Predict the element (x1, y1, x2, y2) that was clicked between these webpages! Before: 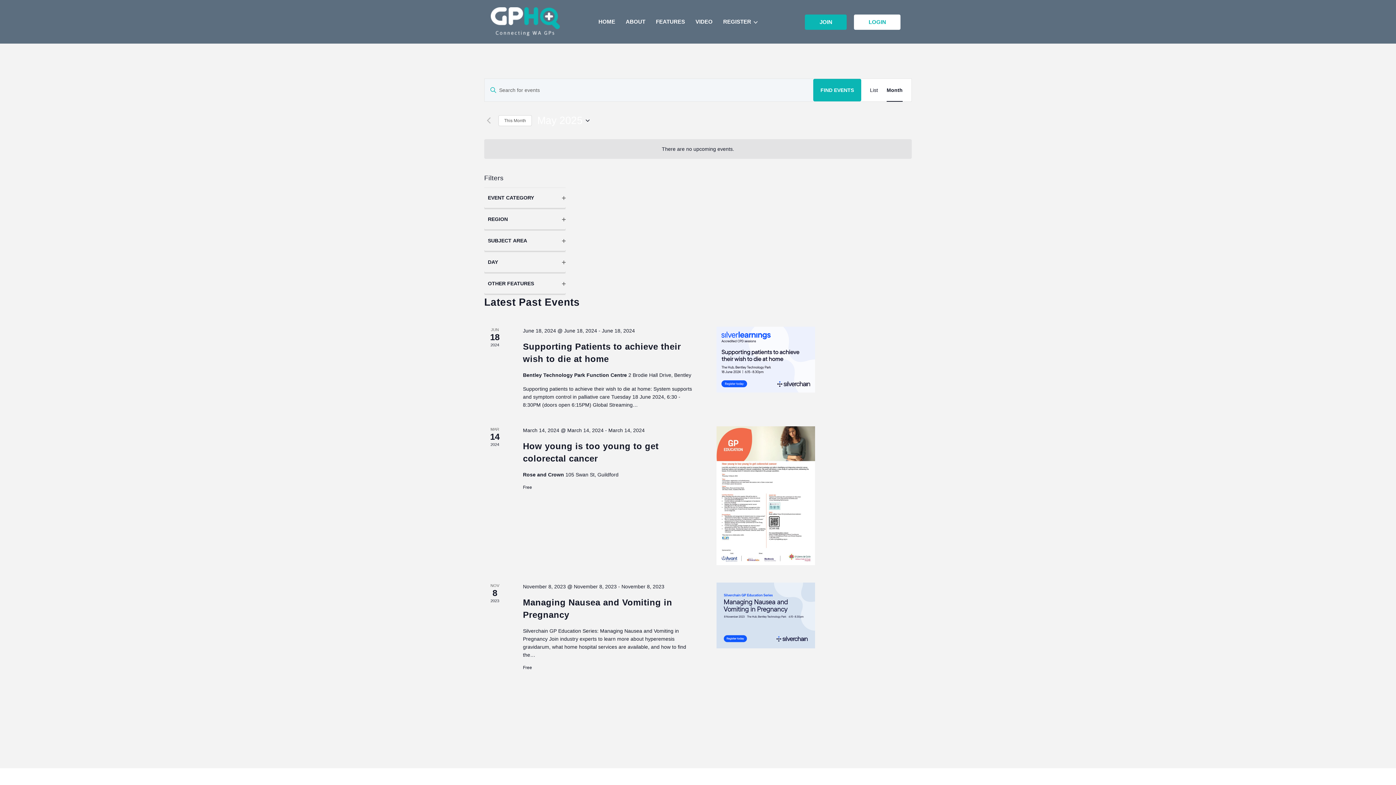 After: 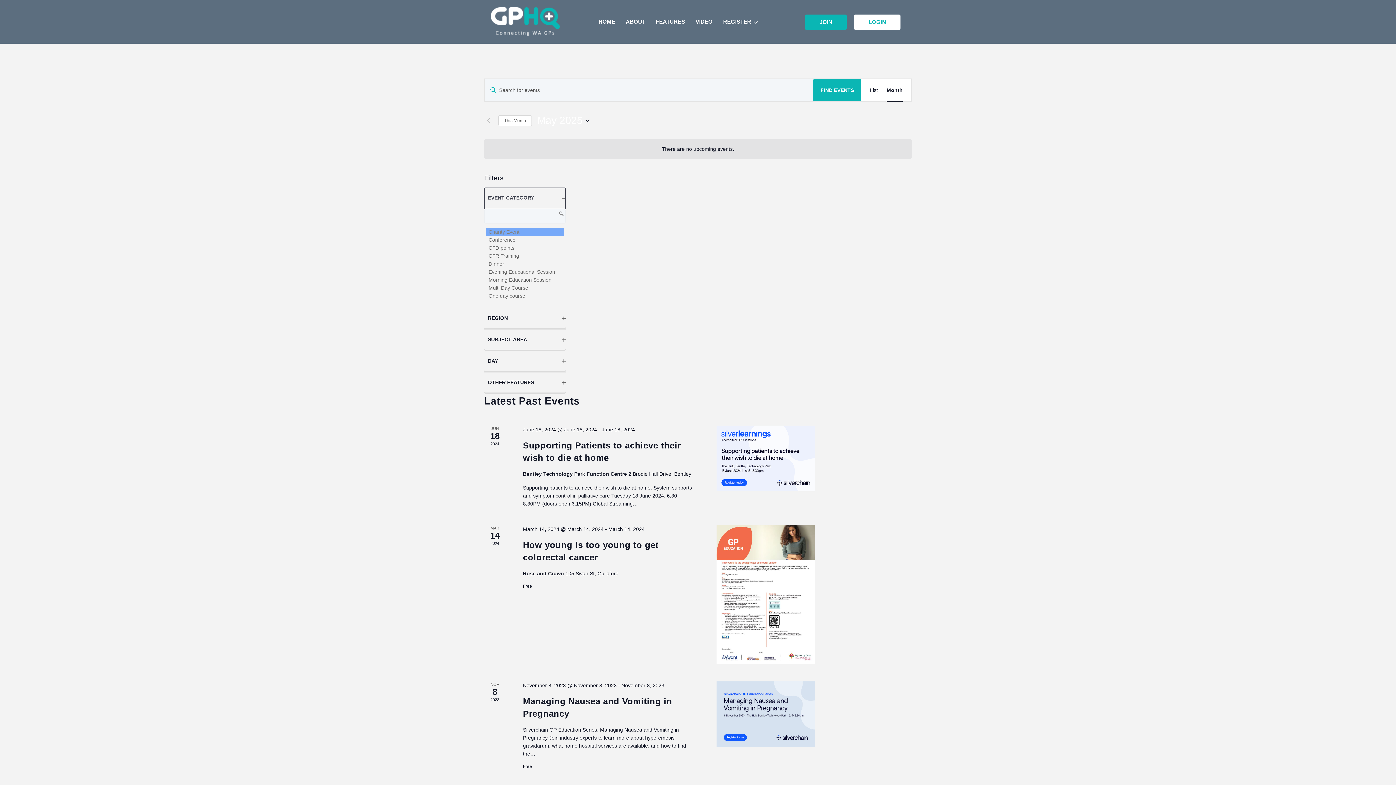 Action: bbox: (484, 188, 565, 209) label: EVENT CATEGORY
OPEN FILTER